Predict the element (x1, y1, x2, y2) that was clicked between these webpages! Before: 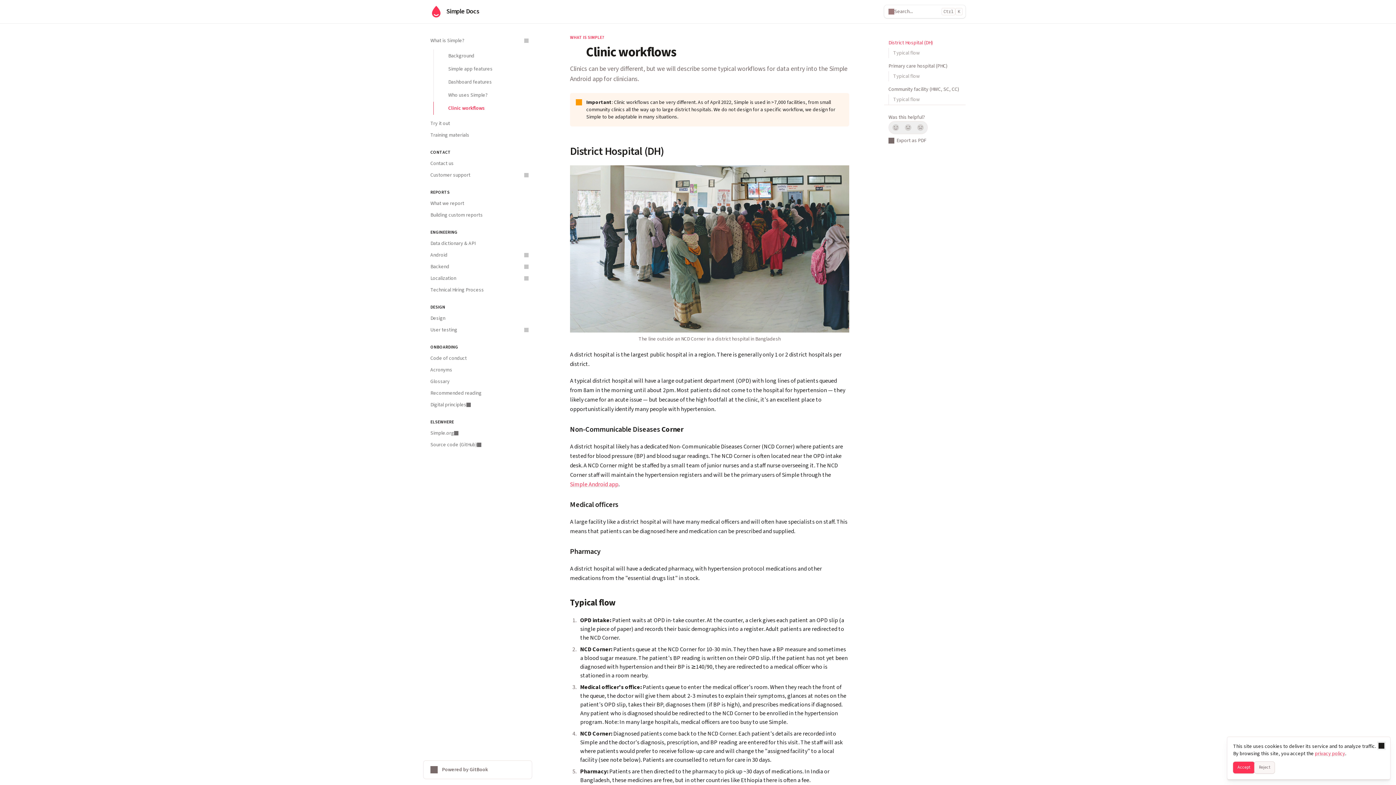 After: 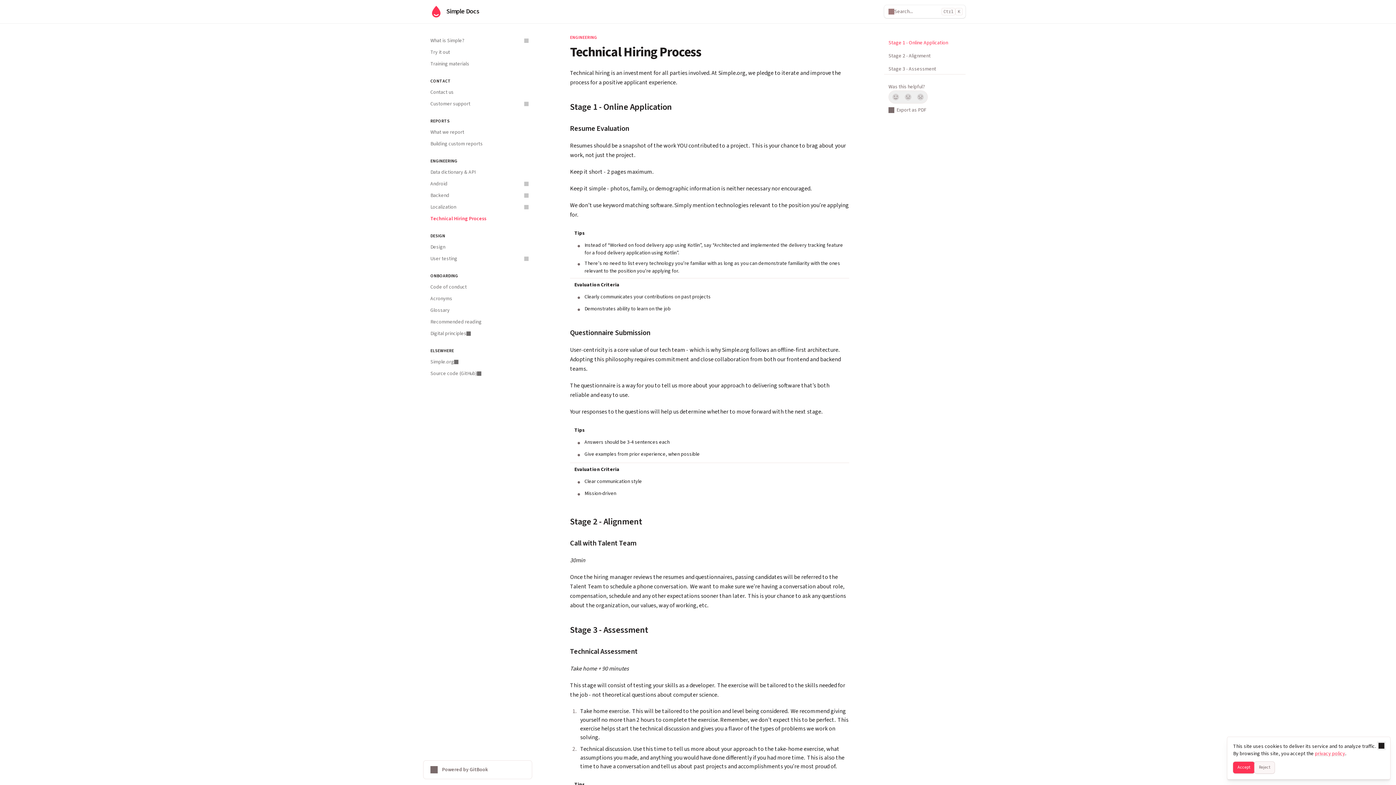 Action: label: Technical Hiring Process bbox: (426, 284, 532, 296)